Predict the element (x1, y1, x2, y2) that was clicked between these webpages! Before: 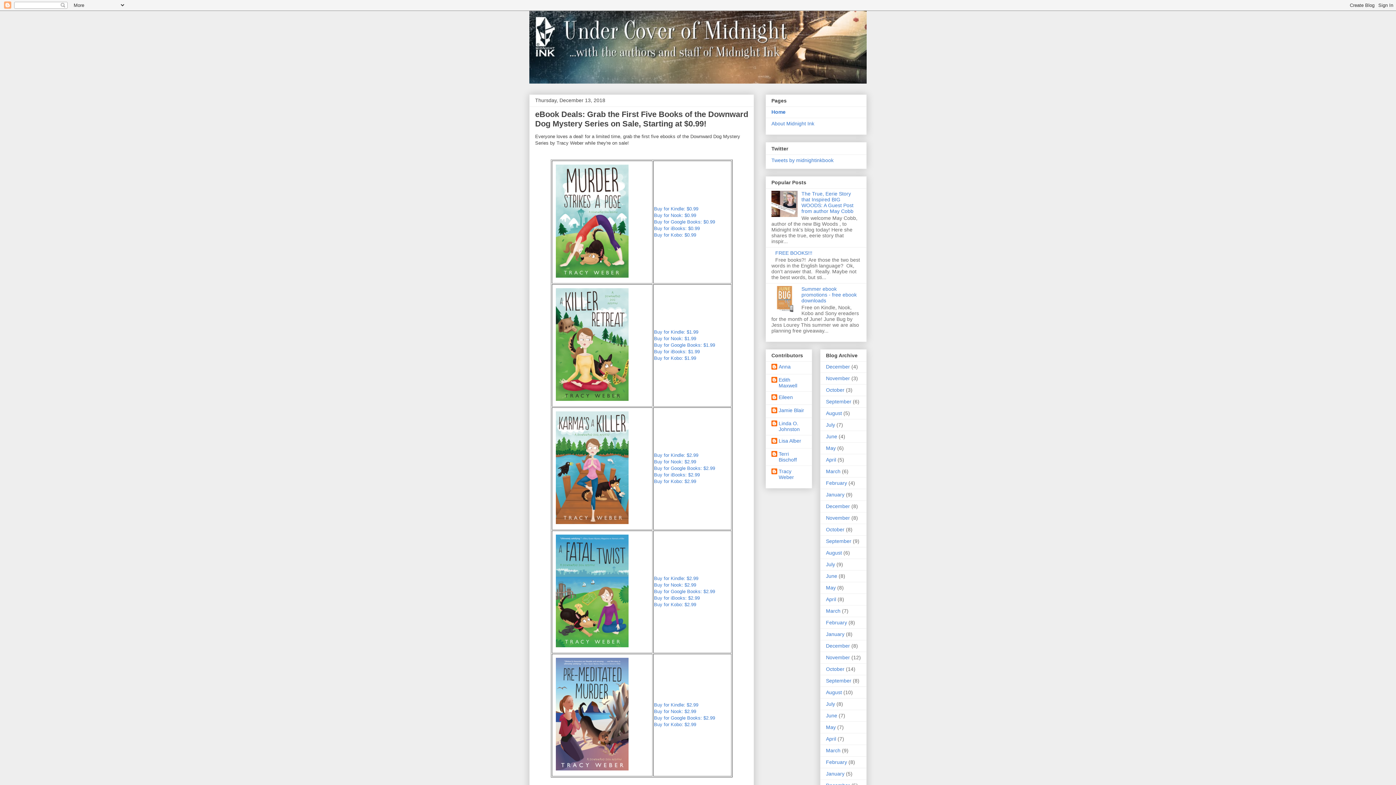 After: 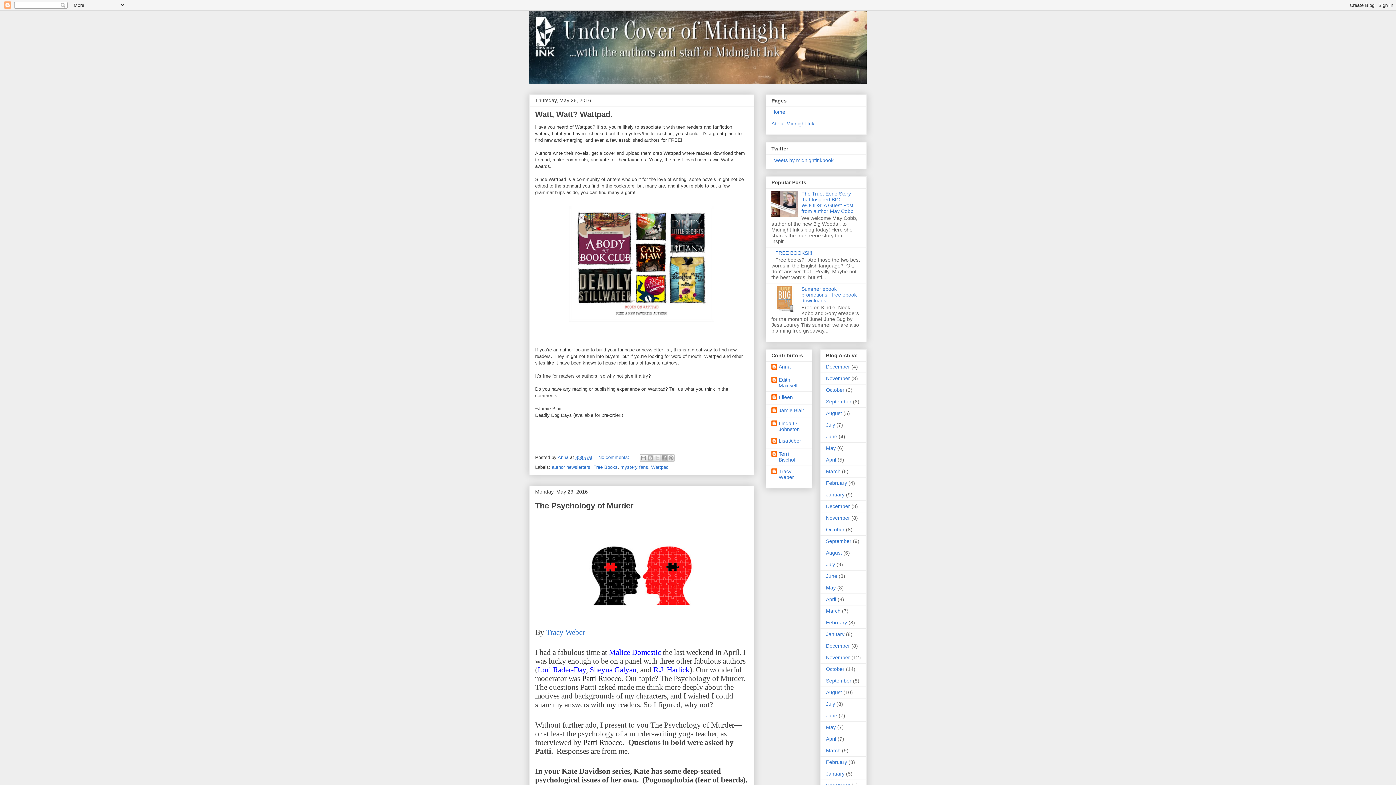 Action: bbox: (826, 724, 836, 730) label: May